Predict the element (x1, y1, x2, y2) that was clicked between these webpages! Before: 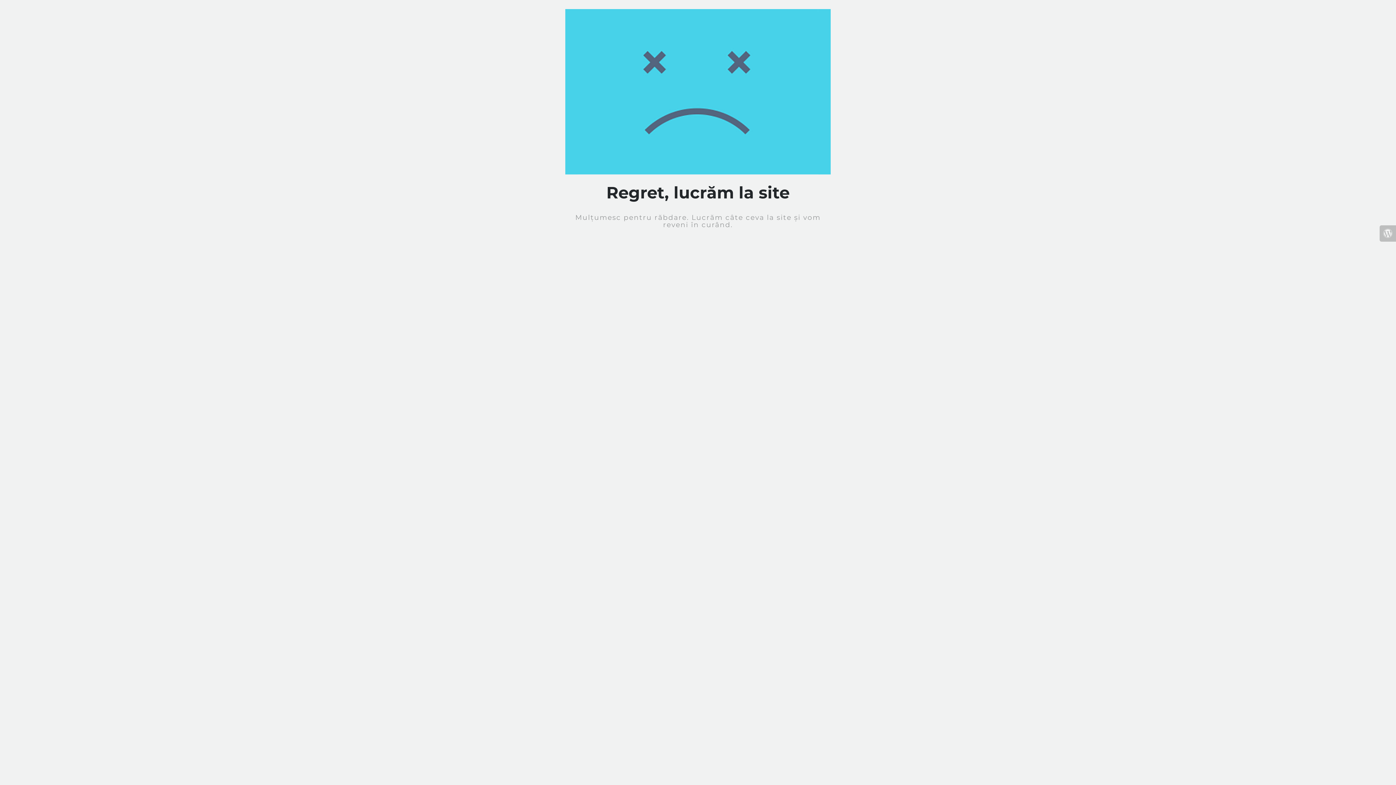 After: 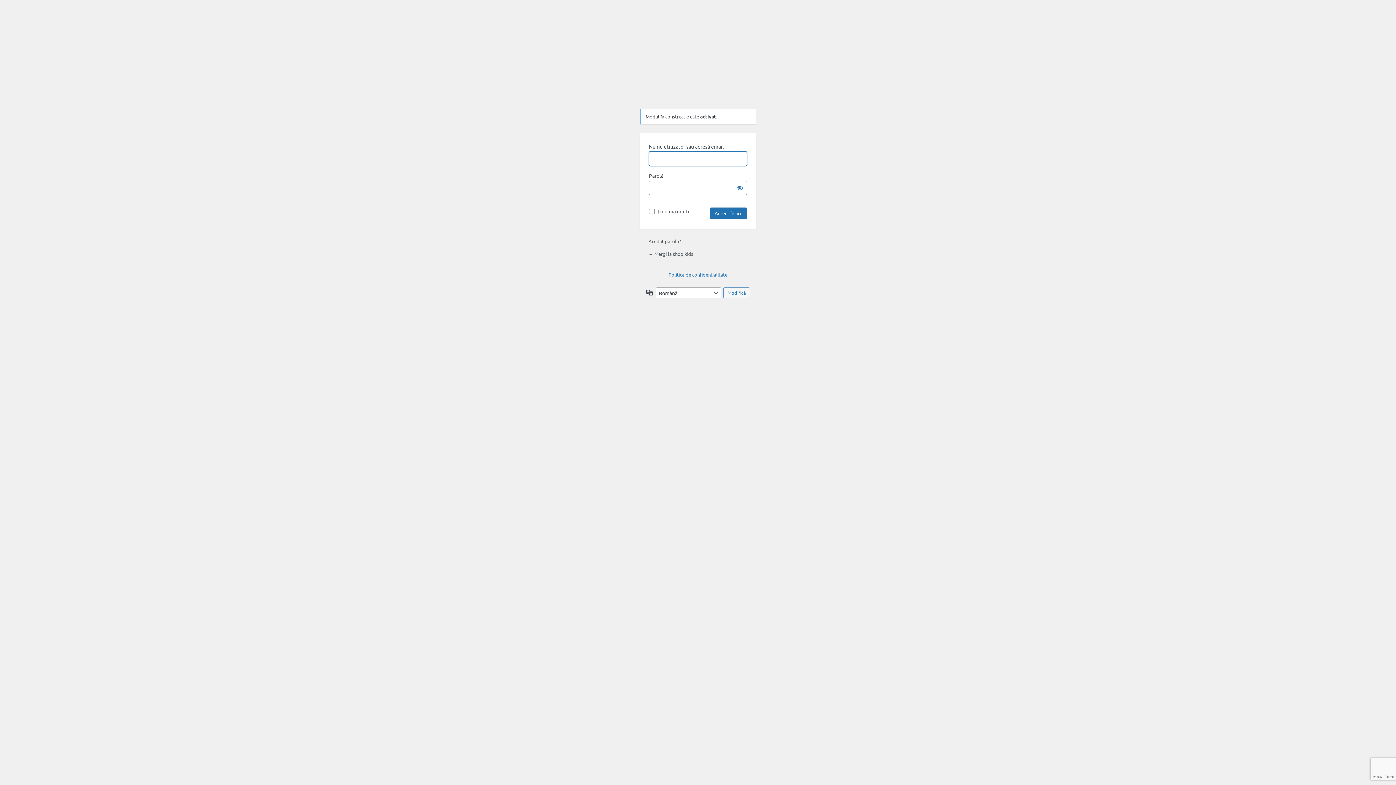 Action: bbox: (1380, 225, 1396, 241)